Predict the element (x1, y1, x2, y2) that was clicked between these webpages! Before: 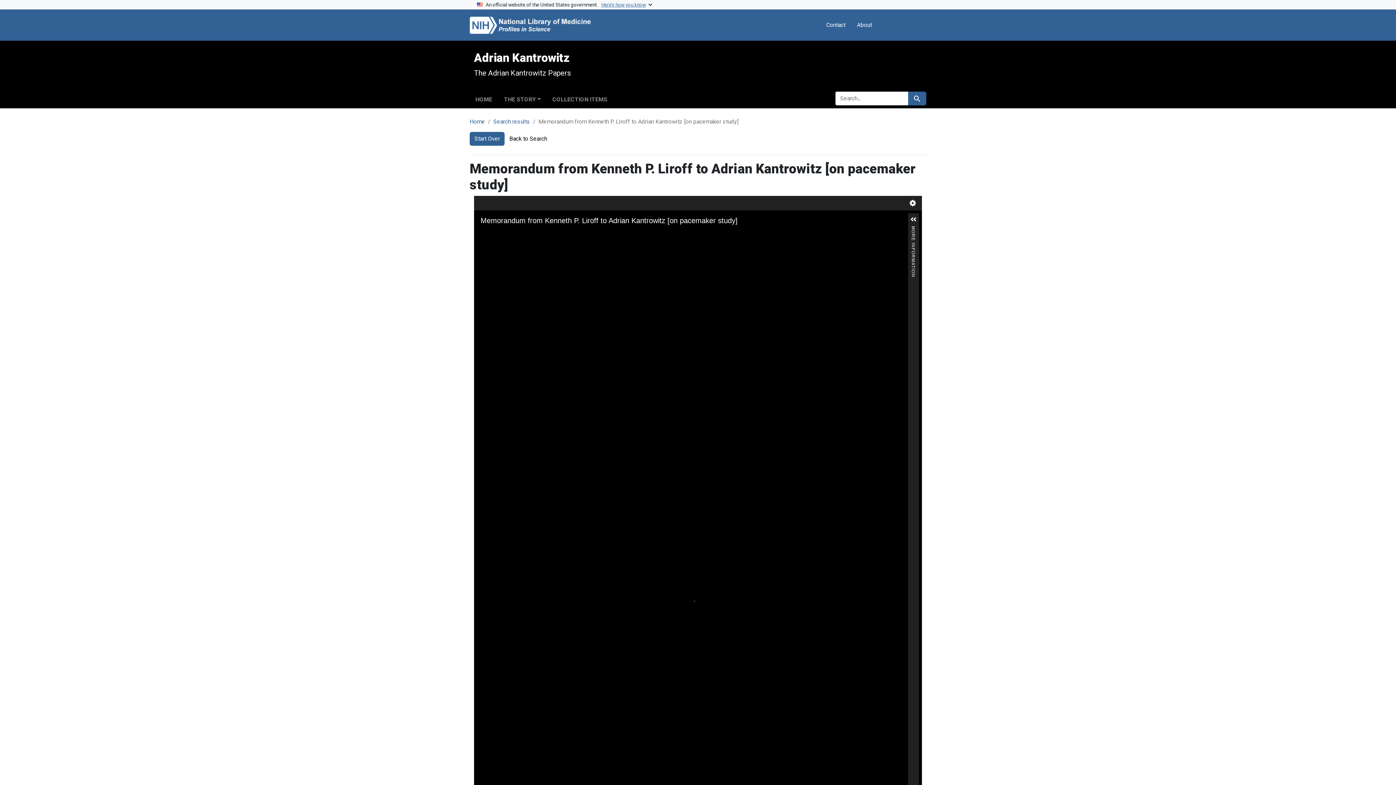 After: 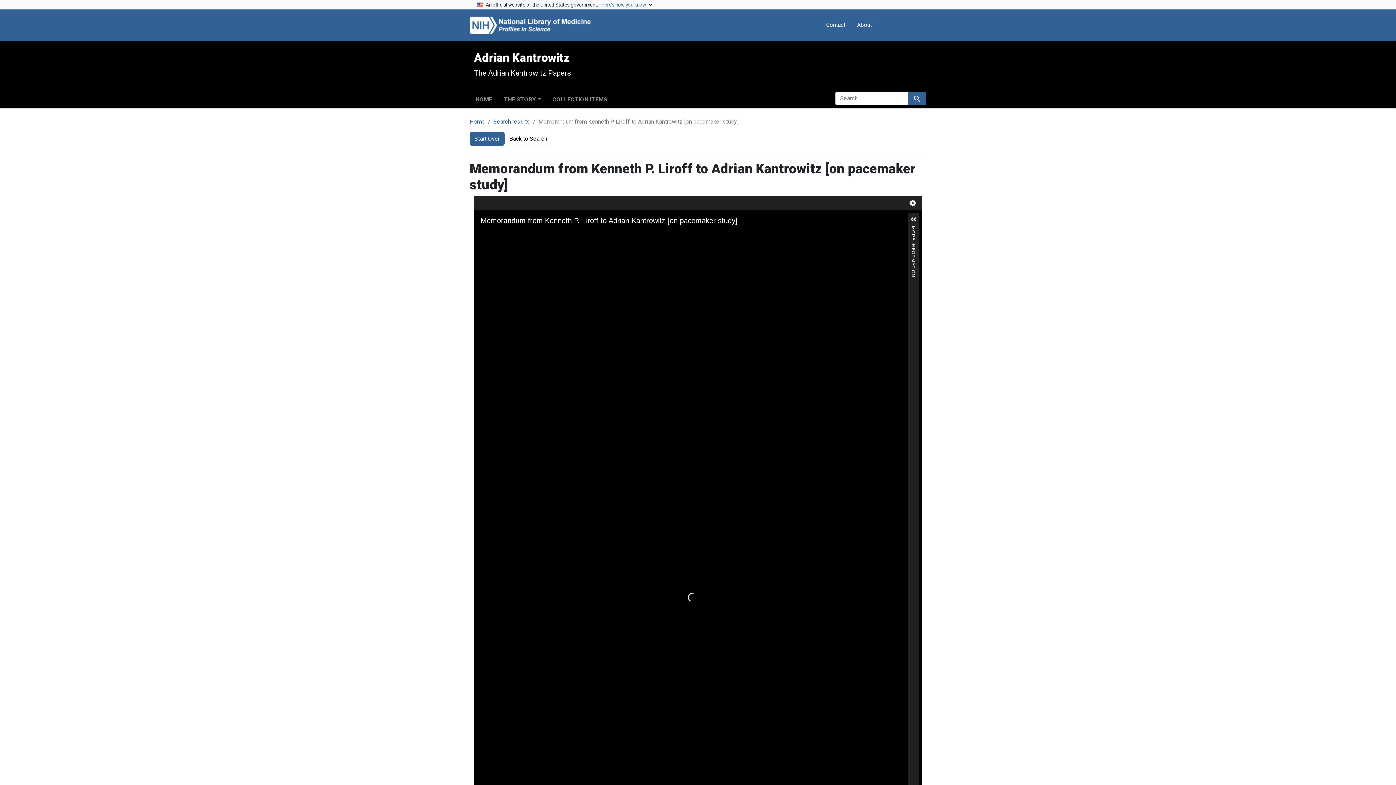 Action: label: Search results bbox: (493, 118, 530, 125)